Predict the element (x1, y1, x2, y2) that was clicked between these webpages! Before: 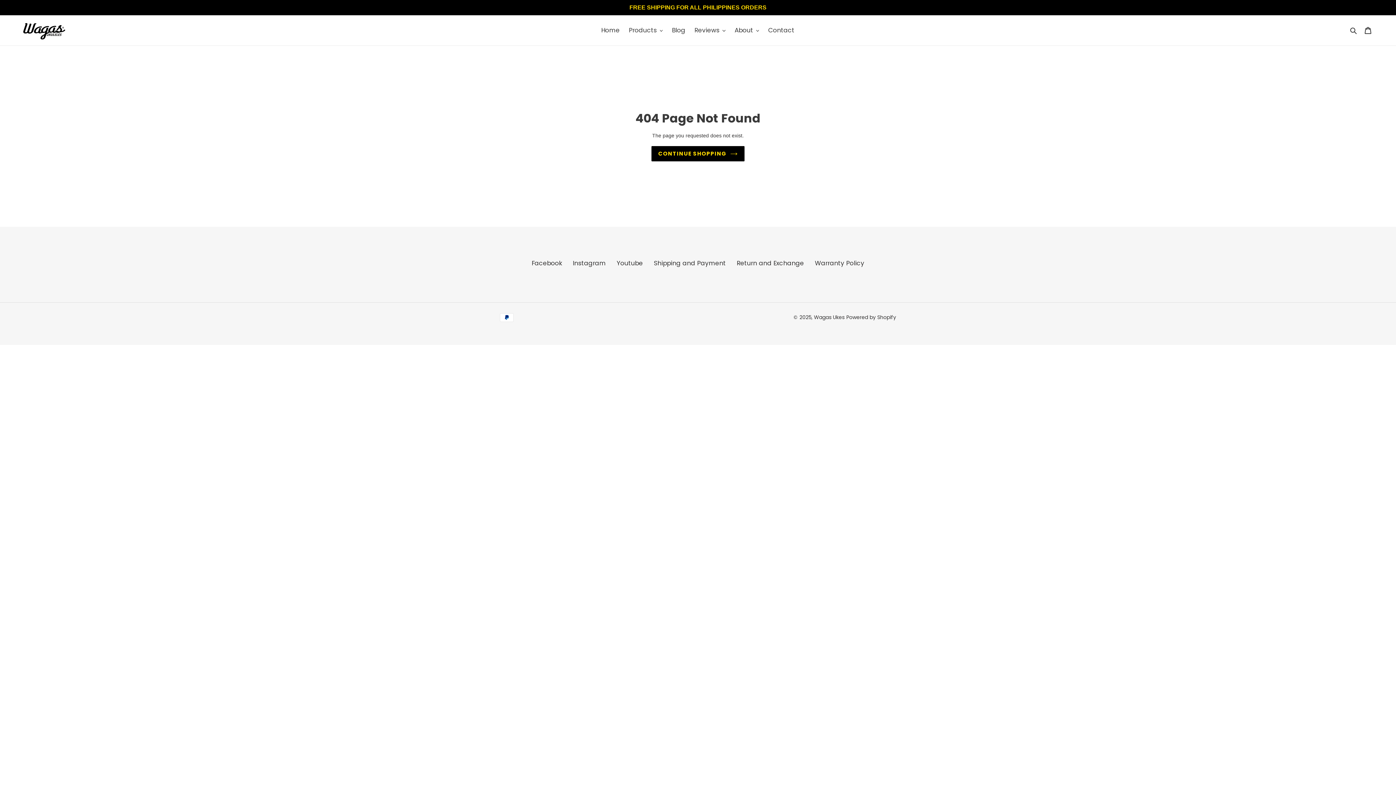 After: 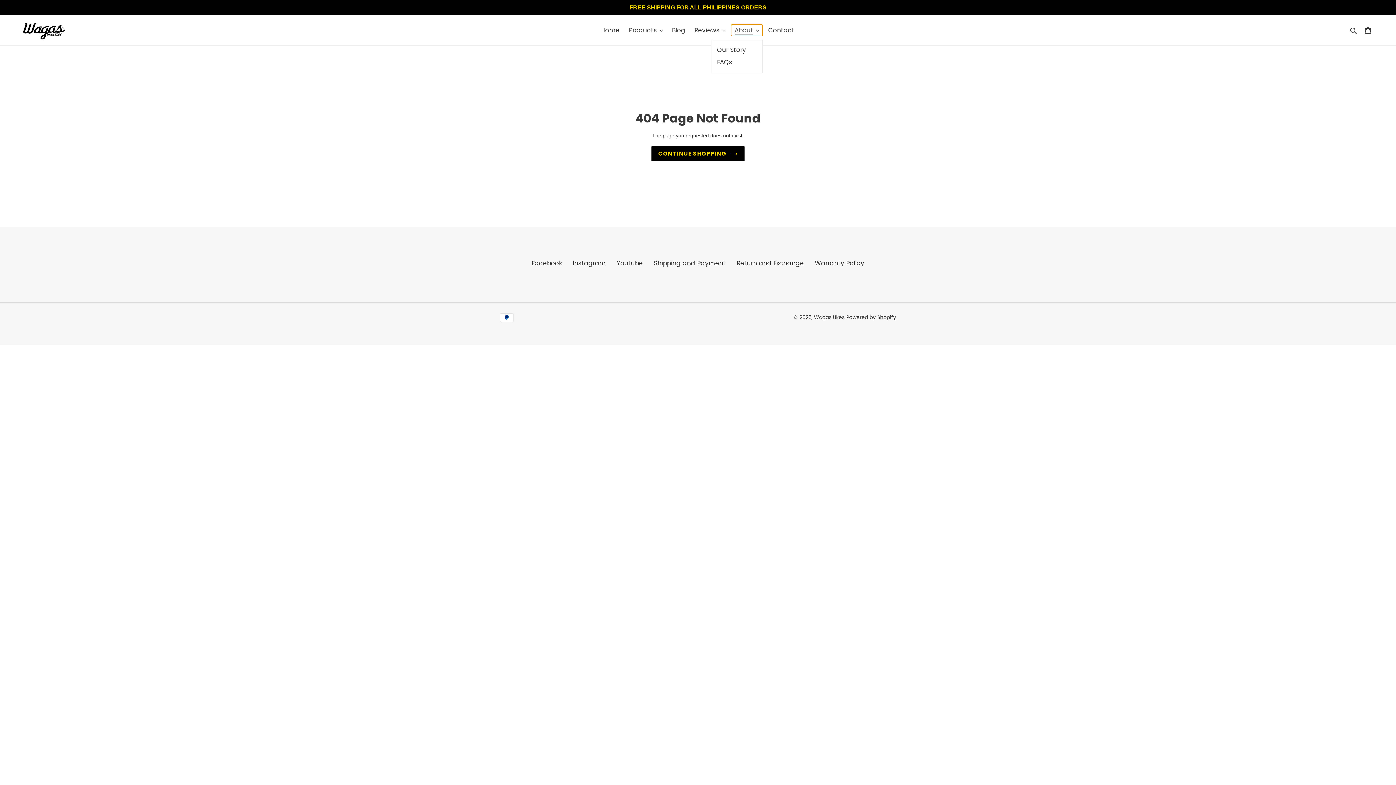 Action: bbox: (731, 24, 763, 36) label: About